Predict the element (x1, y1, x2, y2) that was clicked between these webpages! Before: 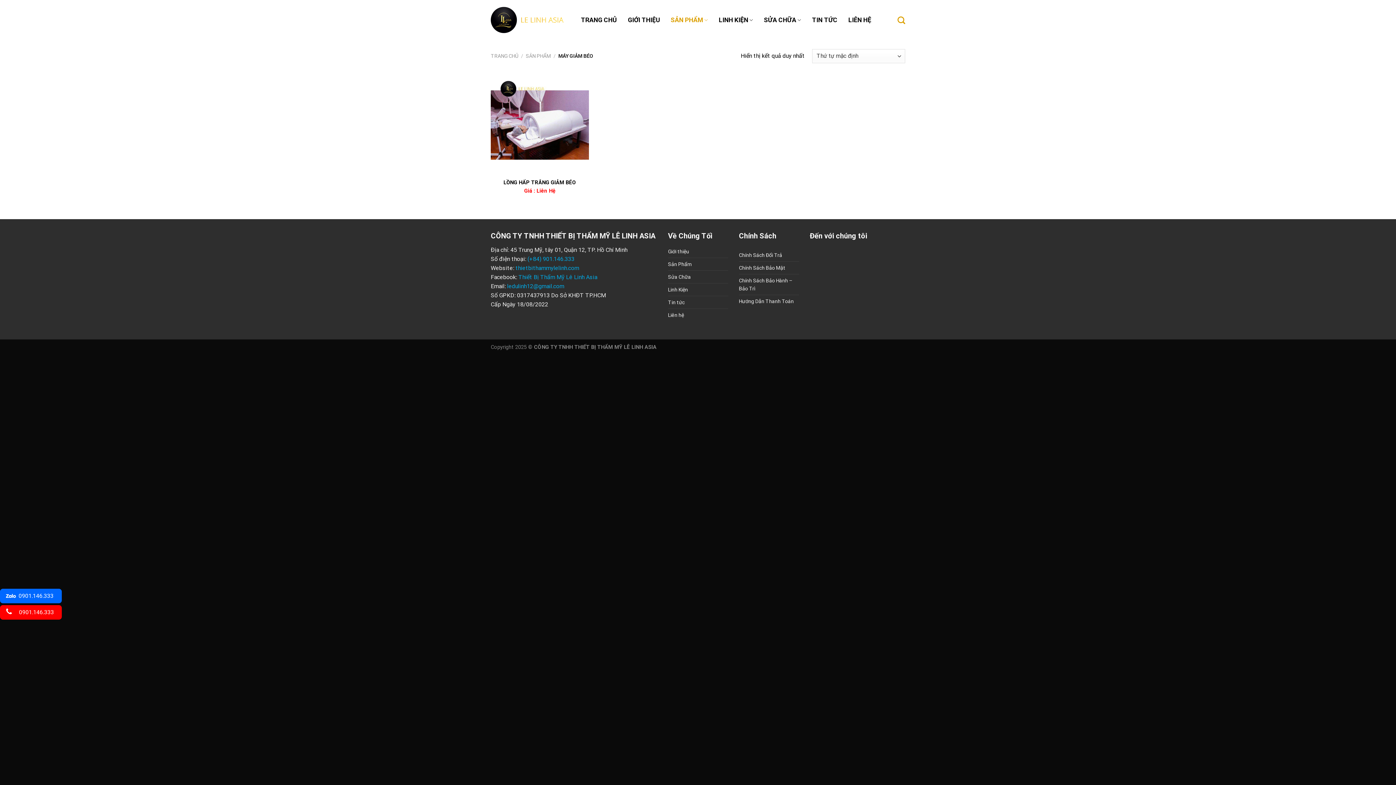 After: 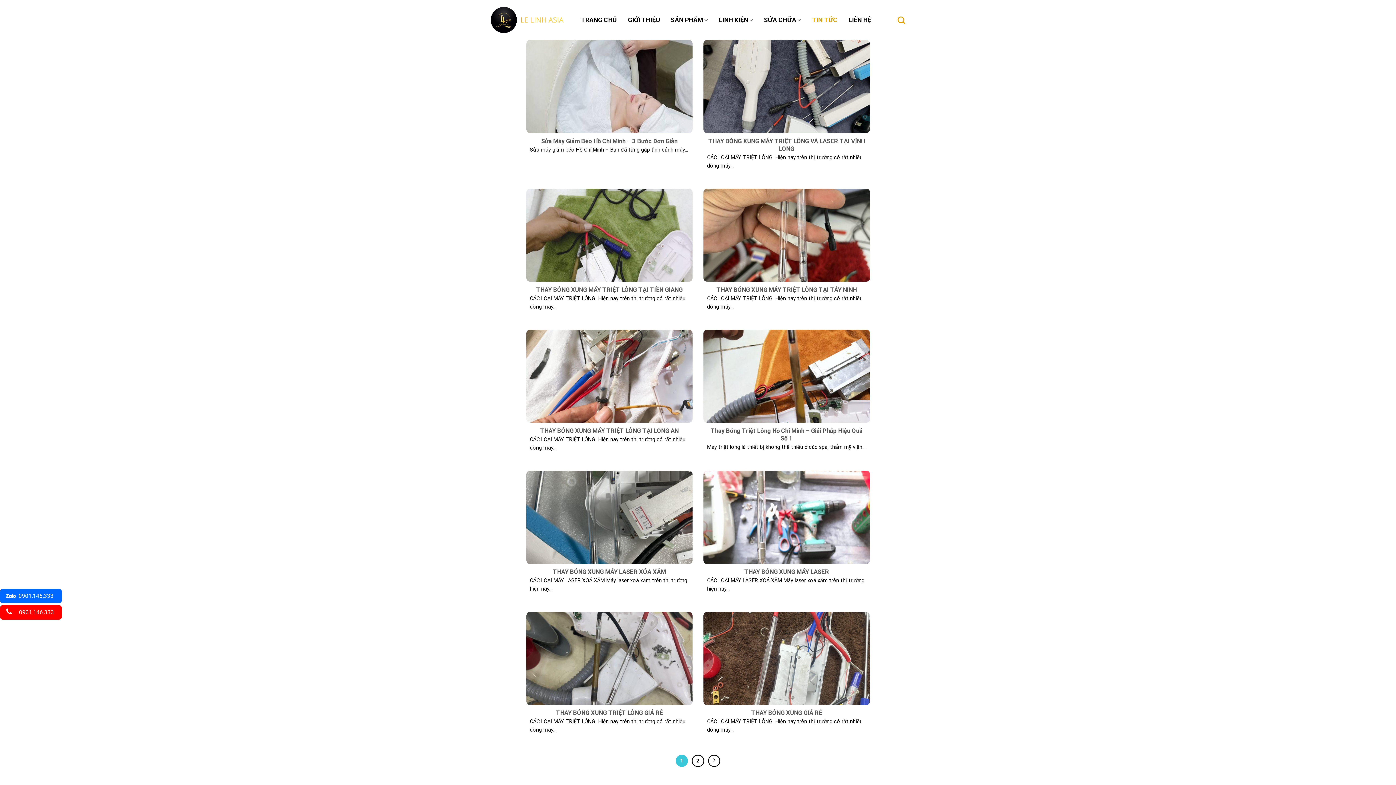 Action: label: Tin tức bbox: (668, 296, 684, 308)